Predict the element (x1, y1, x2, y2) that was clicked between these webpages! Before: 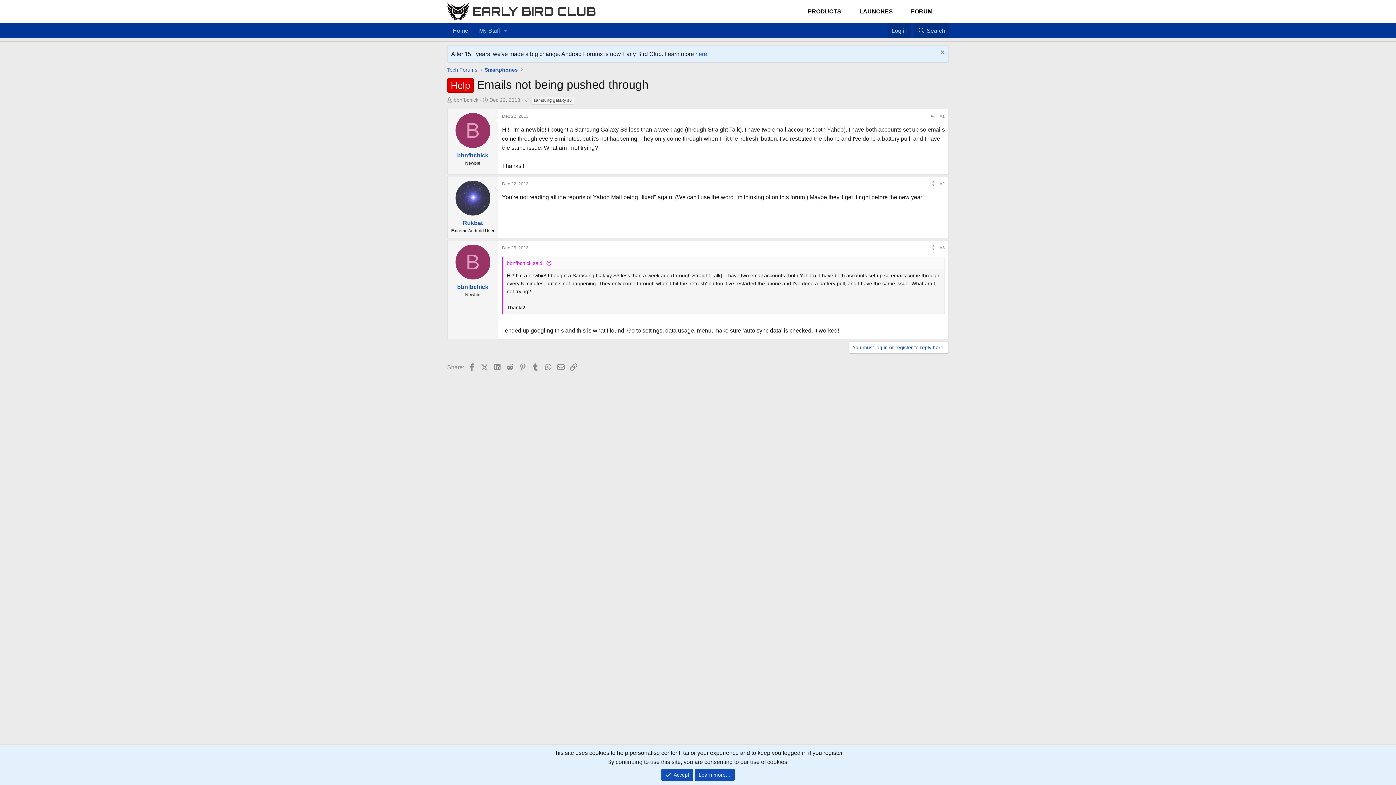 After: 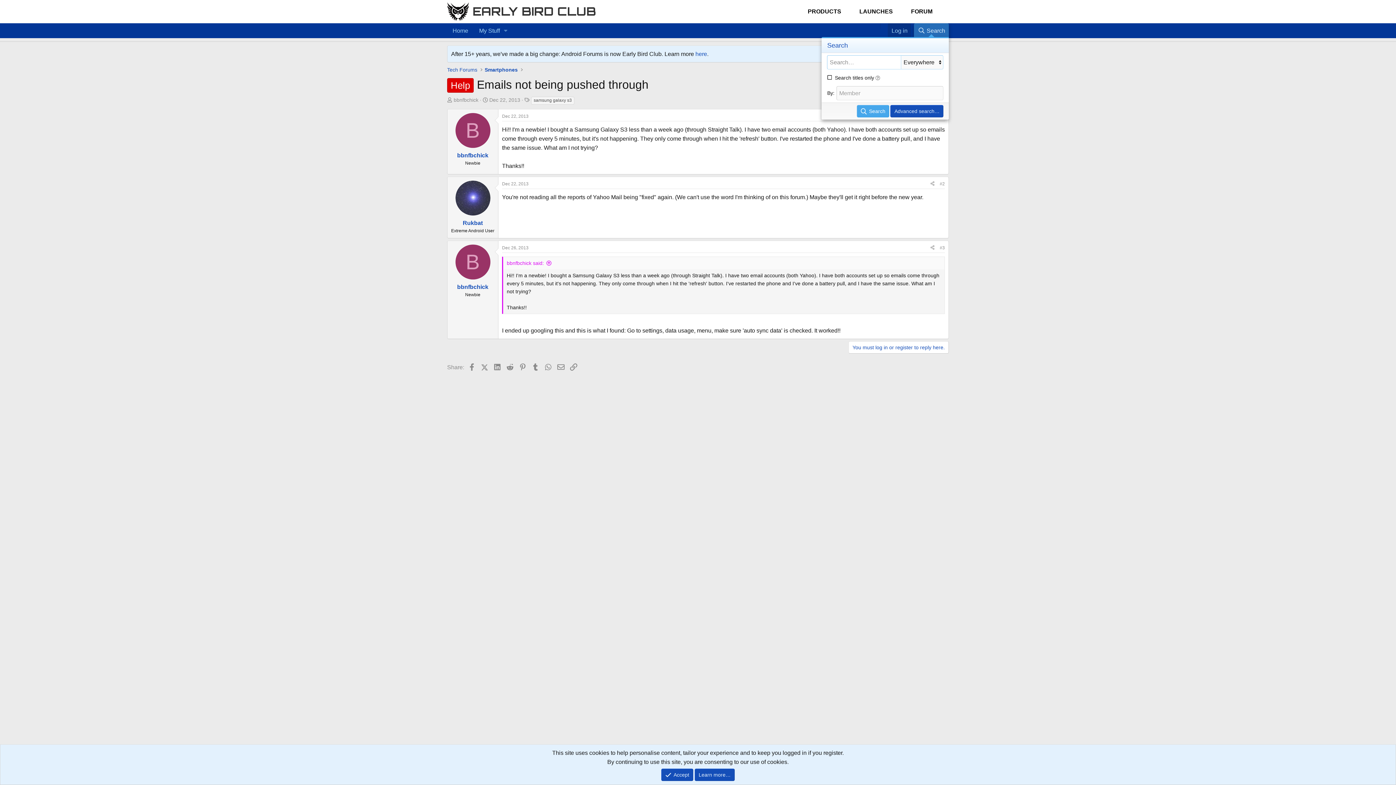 Action: bbox: (914, 23, 949, 38) label: Search